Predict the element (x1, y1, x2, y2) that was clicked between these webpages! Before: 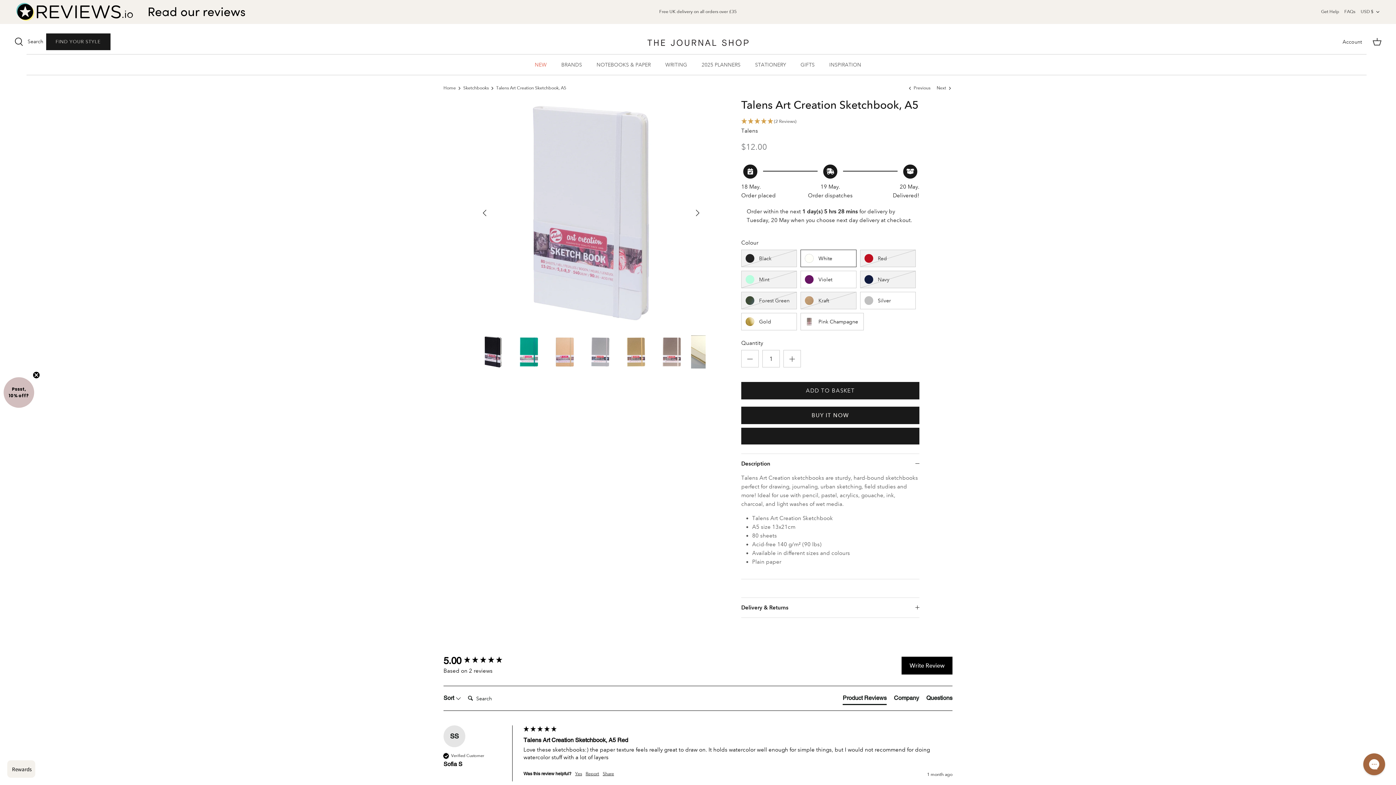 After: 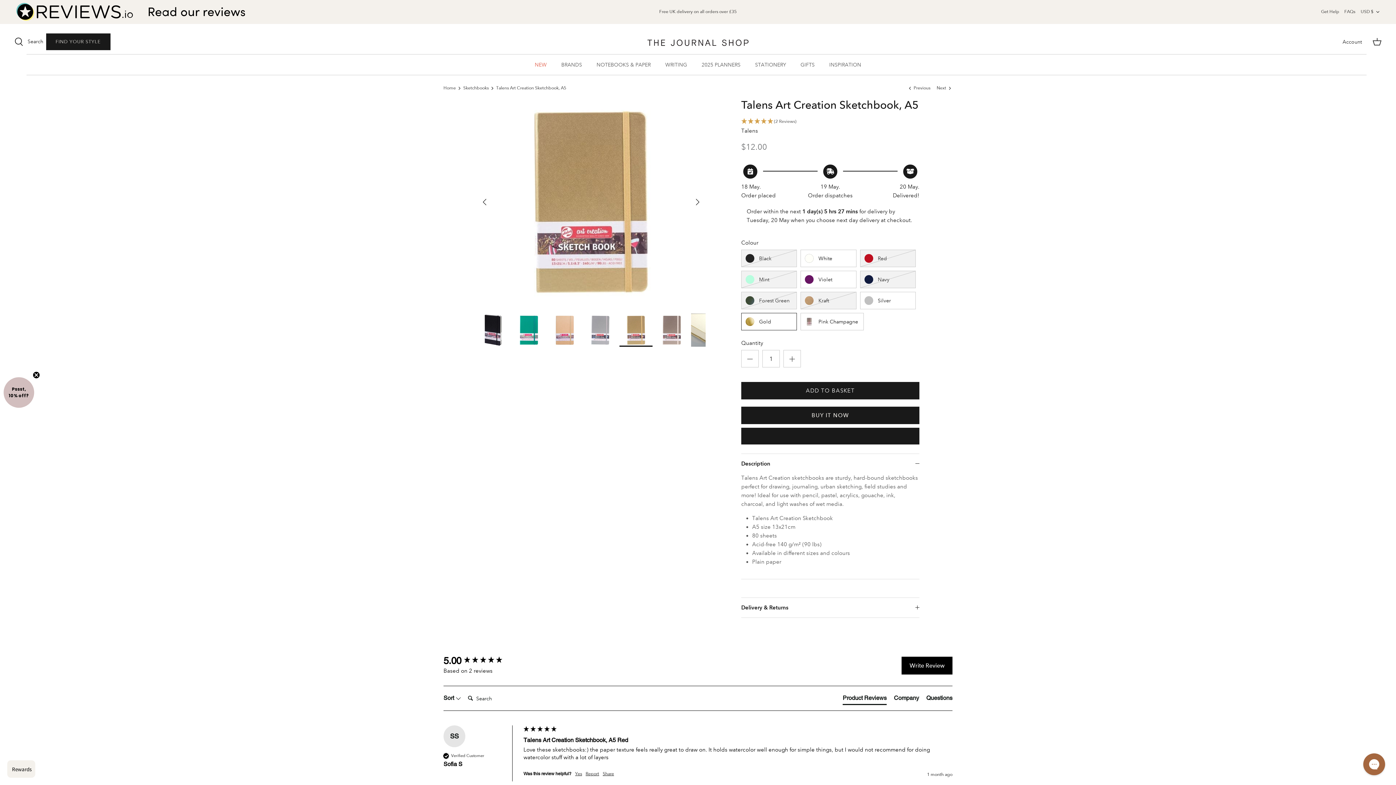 Action: label: Gold bbox: (741, 313, 797, 330)